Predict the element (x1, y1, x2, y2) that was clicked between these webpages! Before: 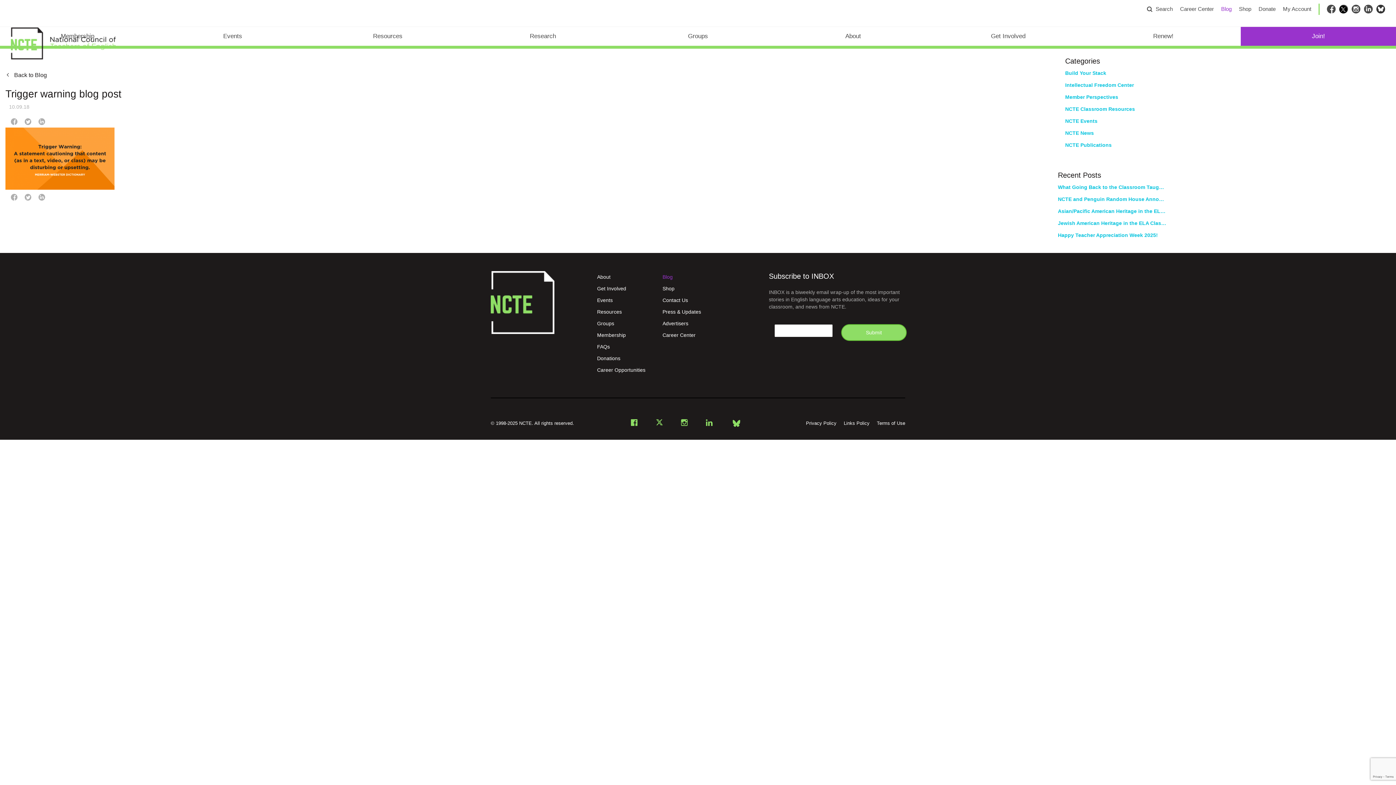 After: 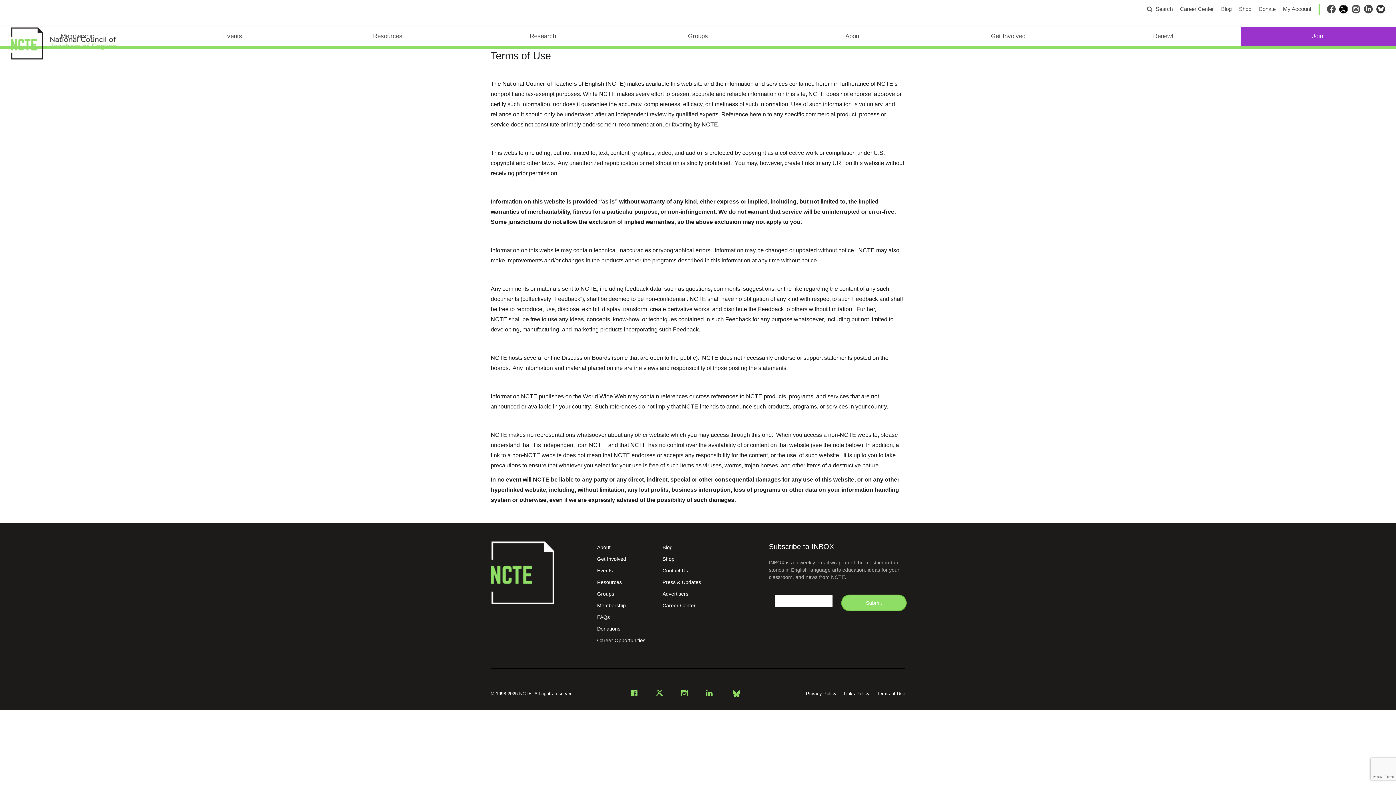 Action: bbox: (877, 420, 905, 426) label: Terms of Use